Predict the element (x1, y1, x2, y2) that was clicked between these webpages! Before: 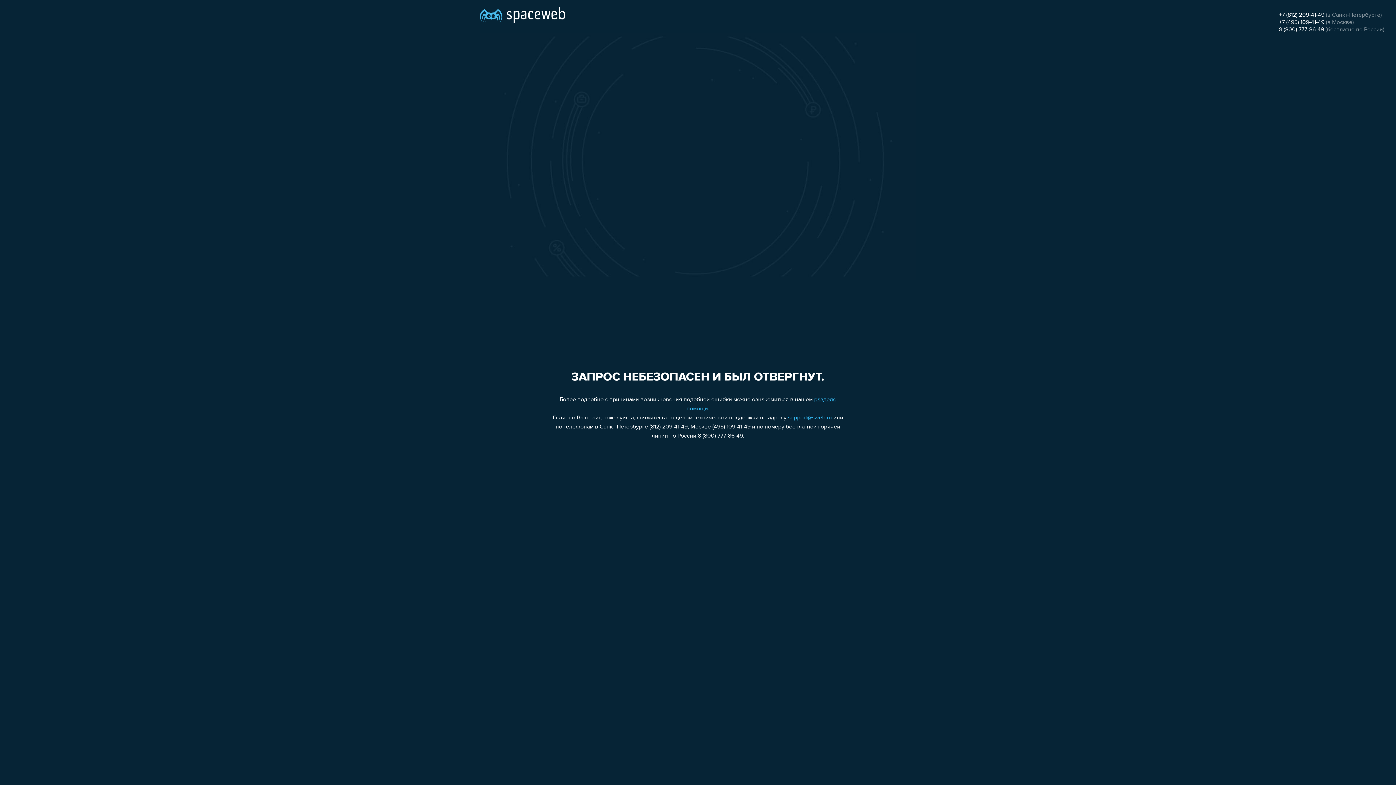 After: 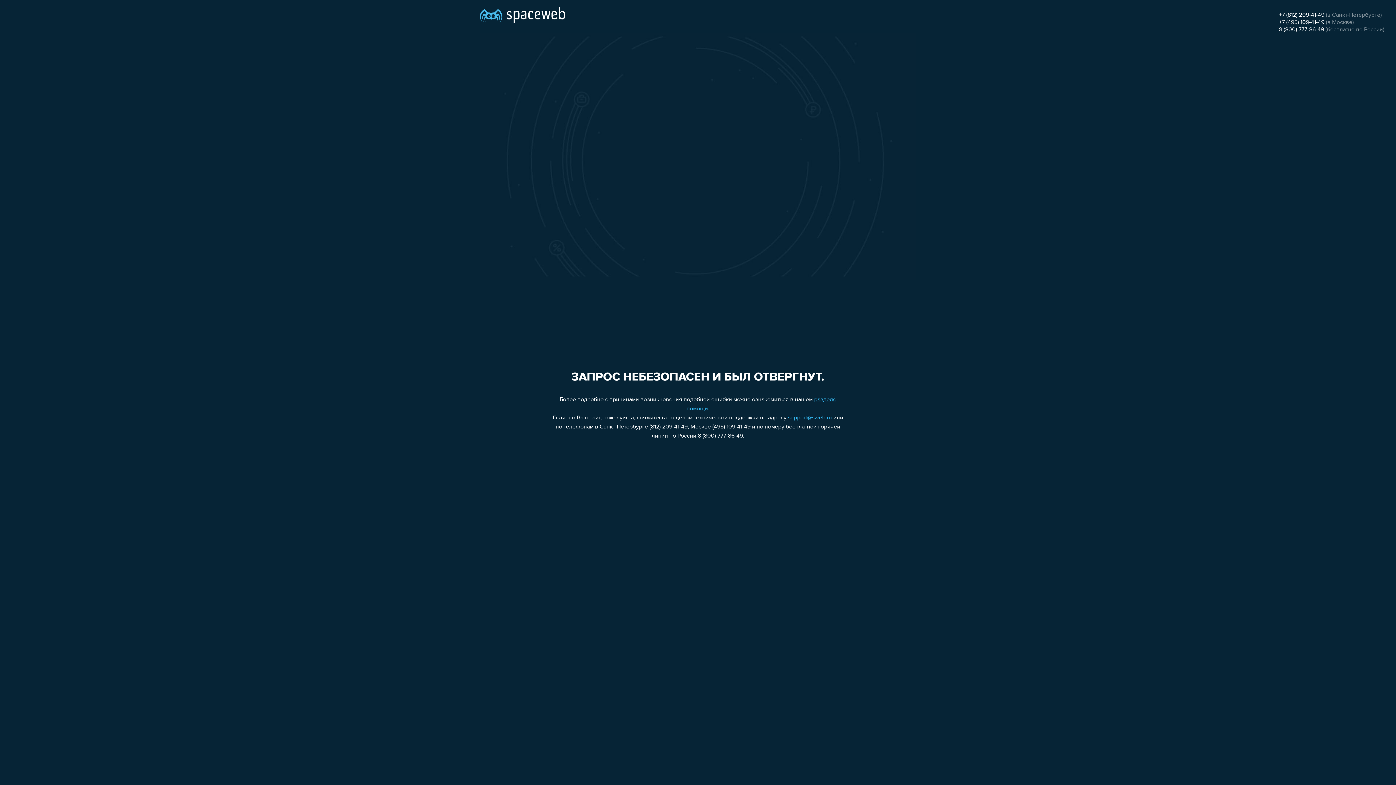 Action: label: support@sweb.ru bbox: (788, 415, 832, 421)